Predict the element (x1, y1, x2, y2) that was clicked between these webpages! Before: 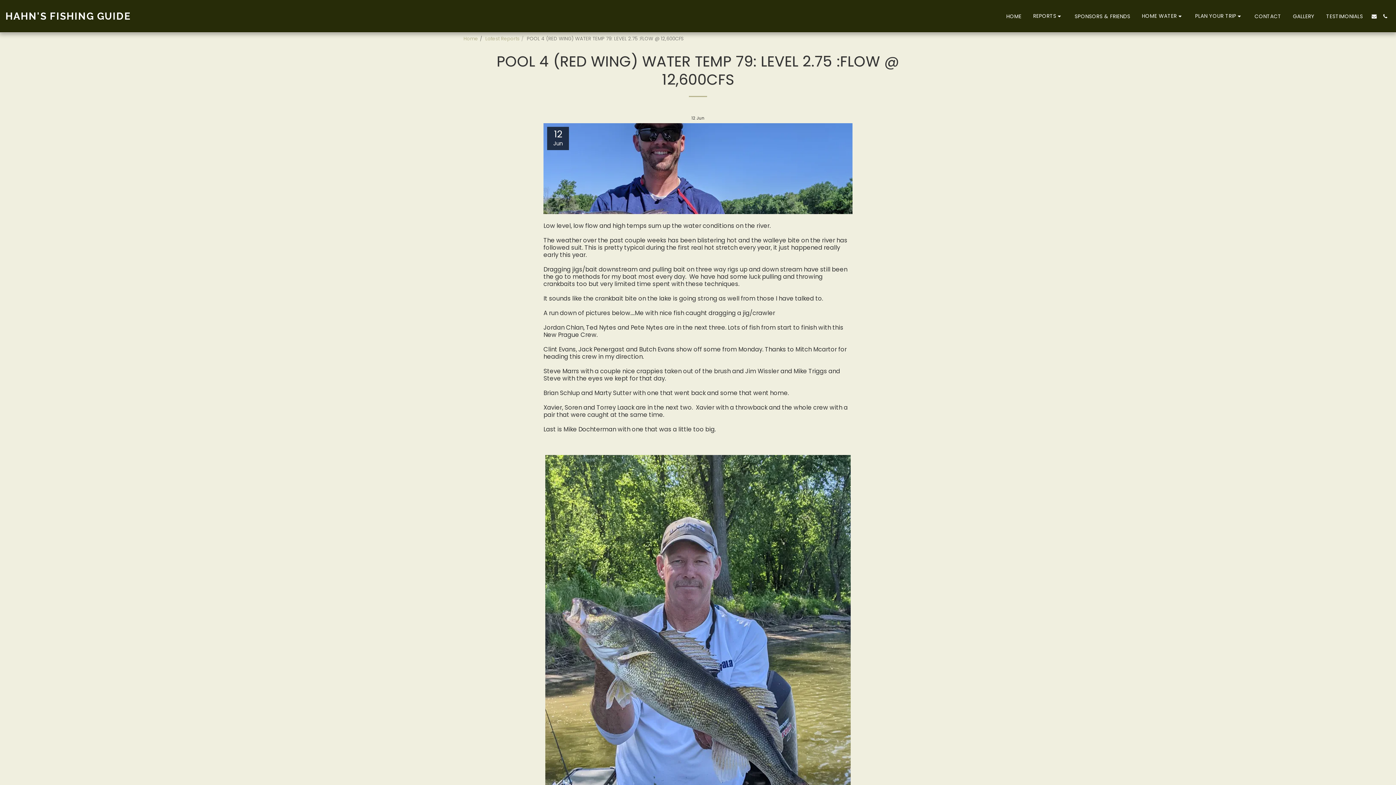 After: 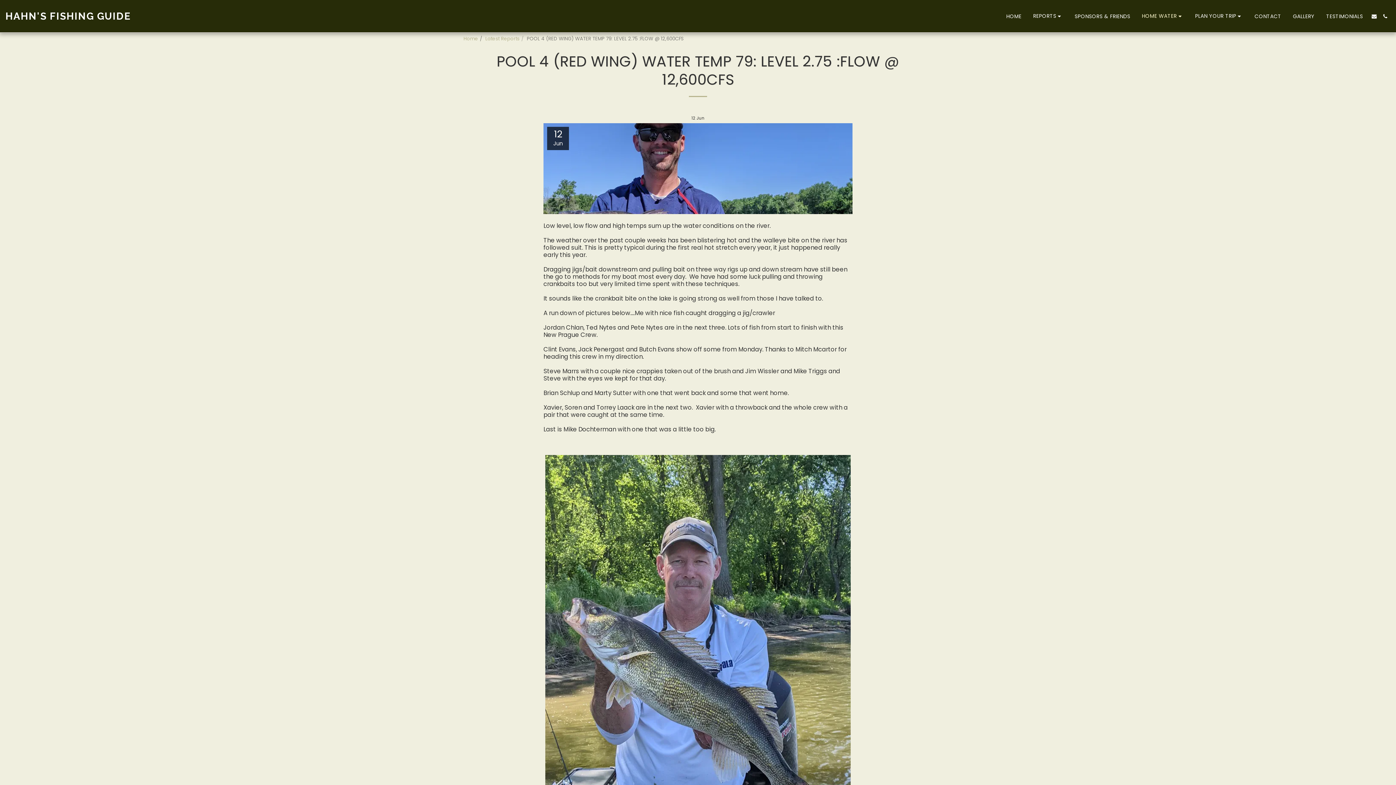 Action: label: HOME WATER   bbox: (1136, 10, 1189, 21)